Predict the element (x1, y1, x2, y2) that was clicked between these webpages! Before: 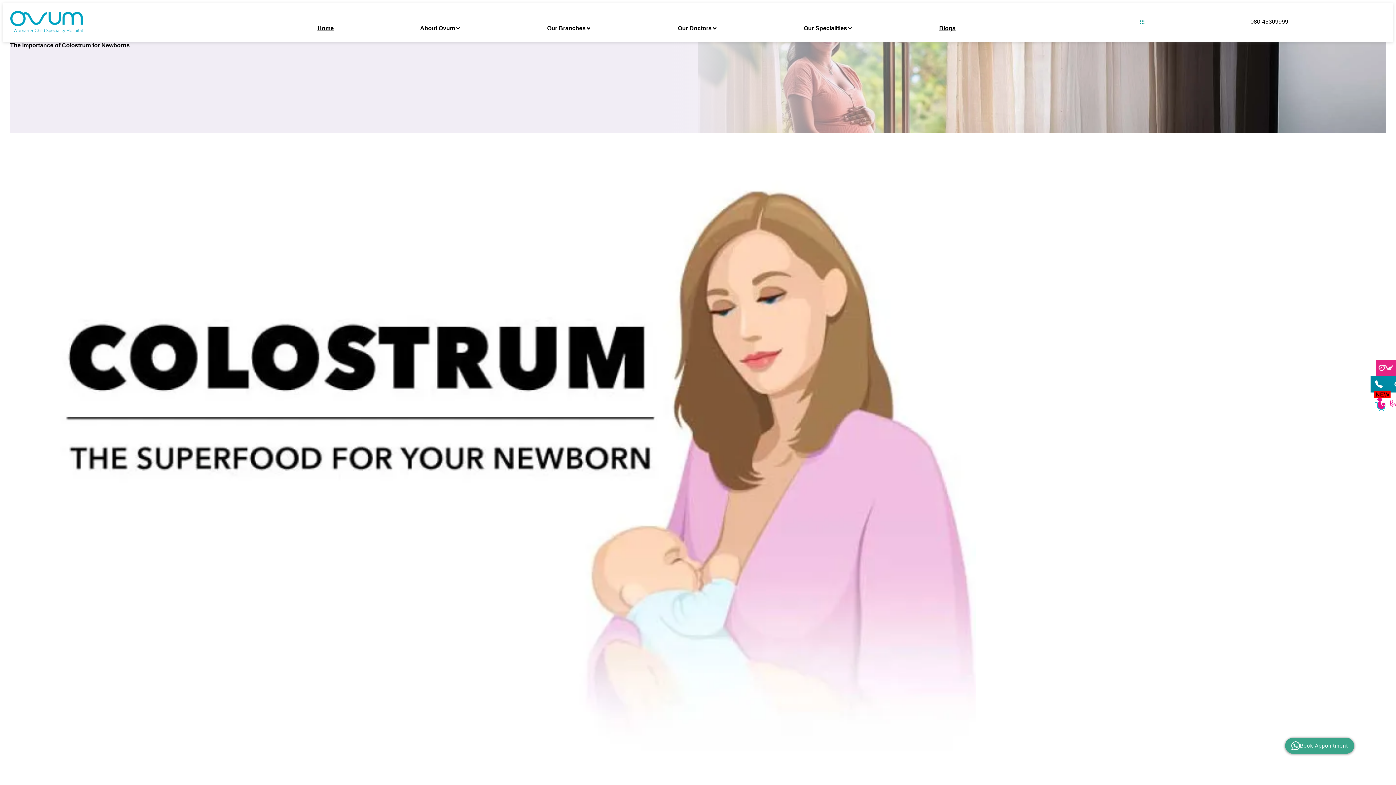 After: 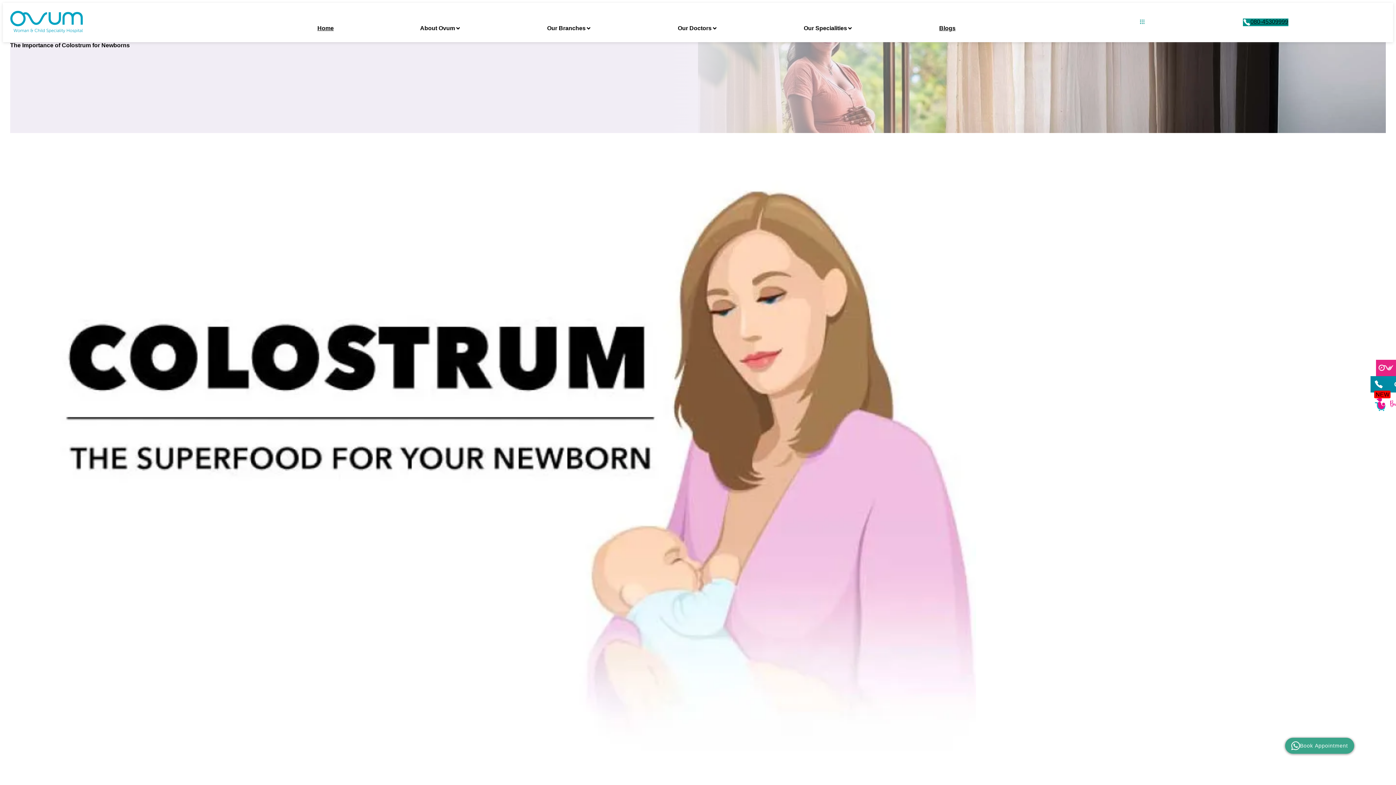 Action: label: 080-45309999 bbox: (1243, 18, 1288, 26)